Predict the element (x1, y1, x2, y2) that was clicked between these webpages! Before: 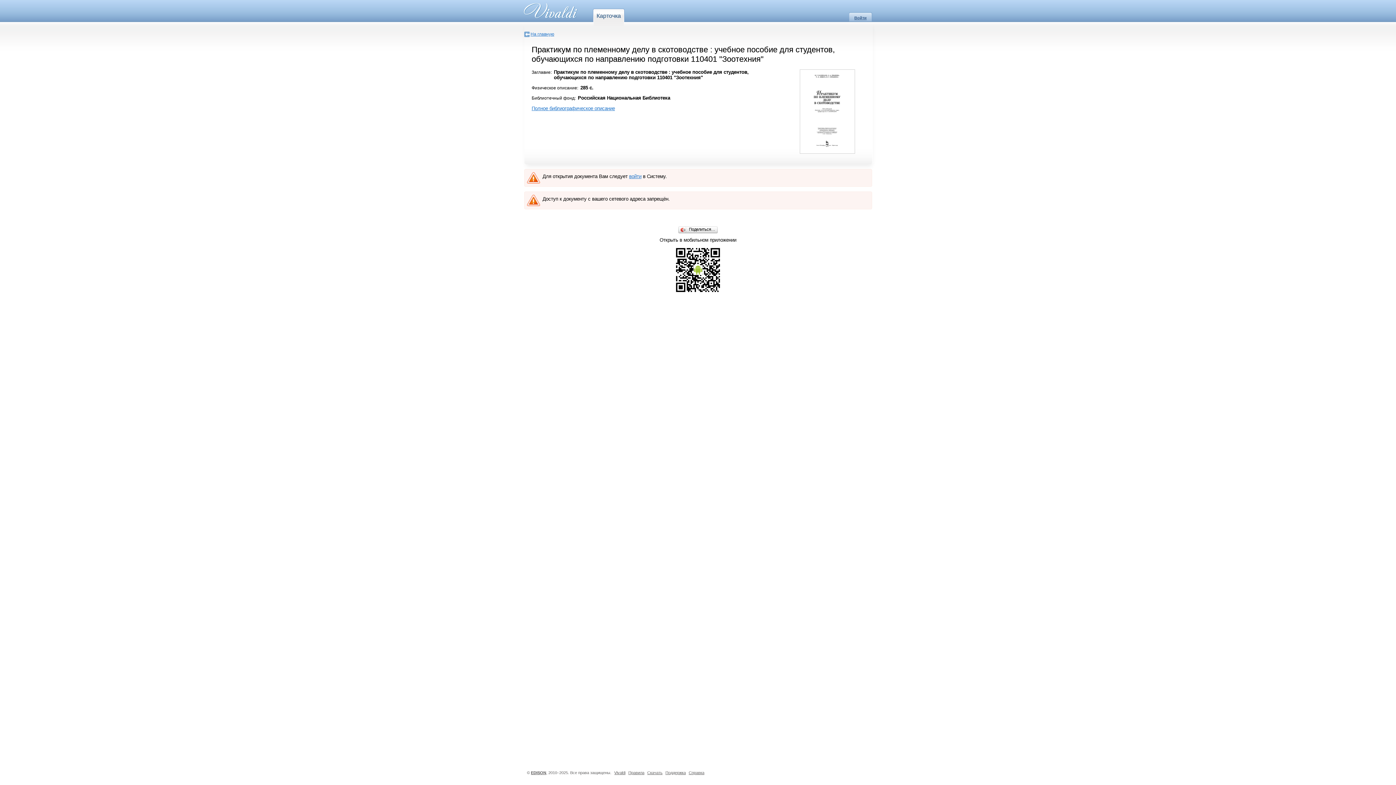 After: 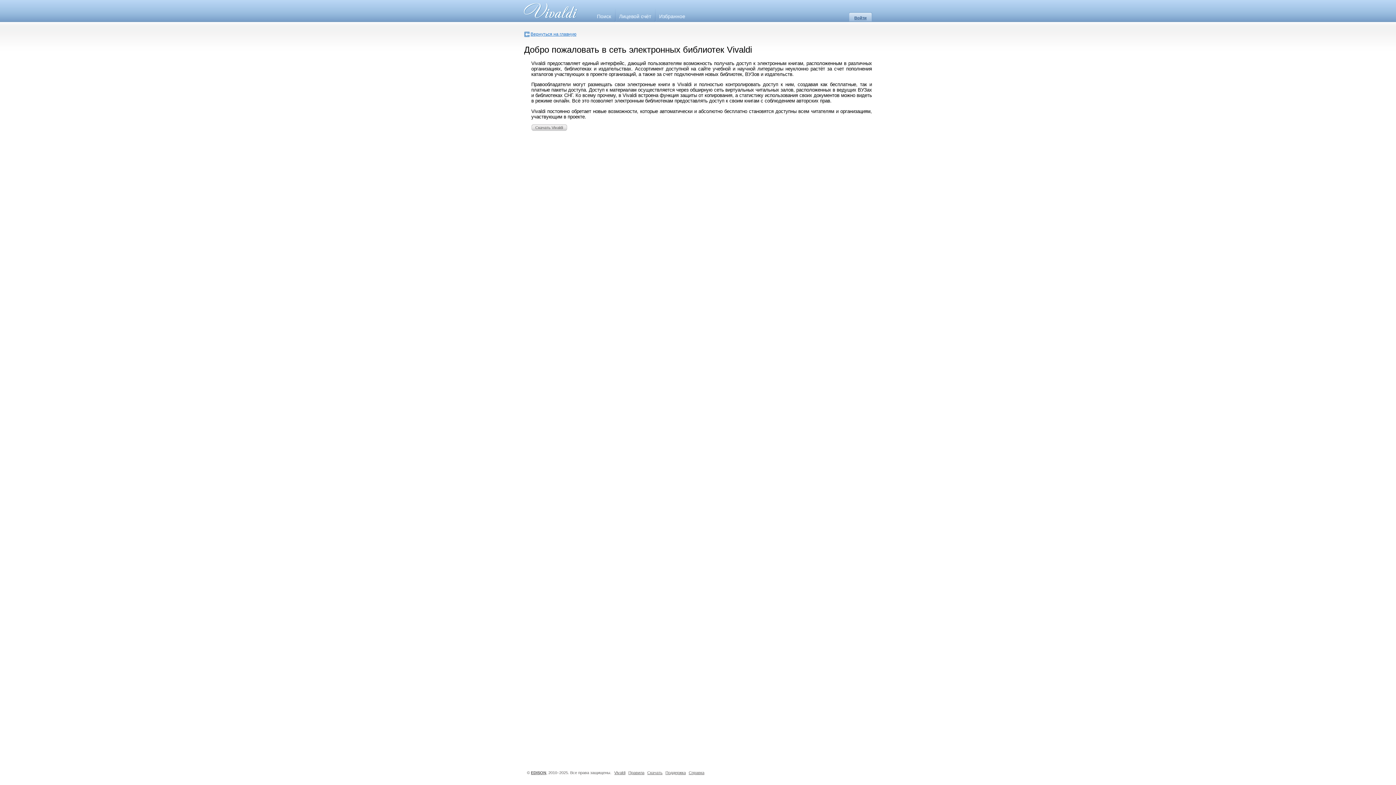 Action: bbox: (614, 770, 625, 775) label: Vivaldi